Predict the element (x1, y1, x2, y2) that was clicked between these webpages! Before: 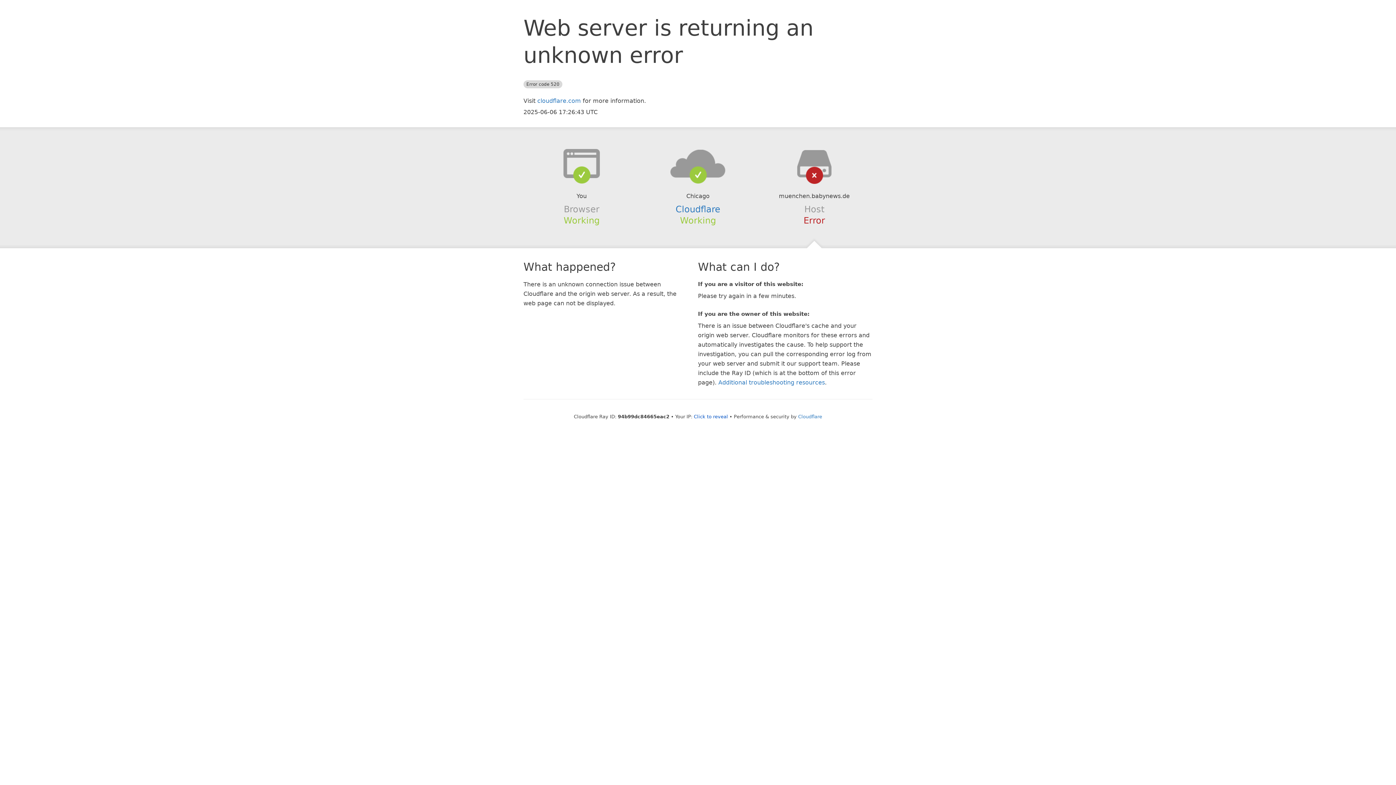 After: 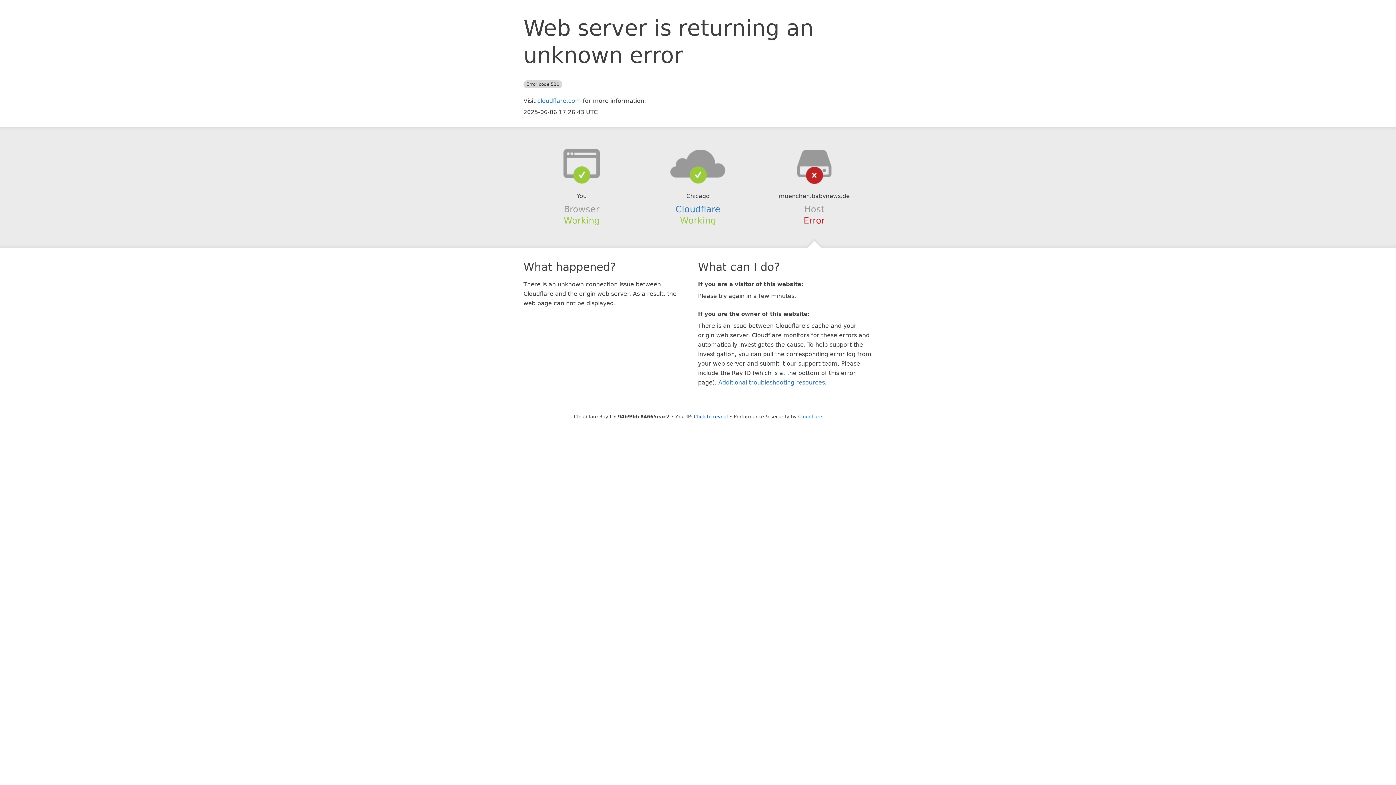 Action: bbox: (639, 148, 756, 178)